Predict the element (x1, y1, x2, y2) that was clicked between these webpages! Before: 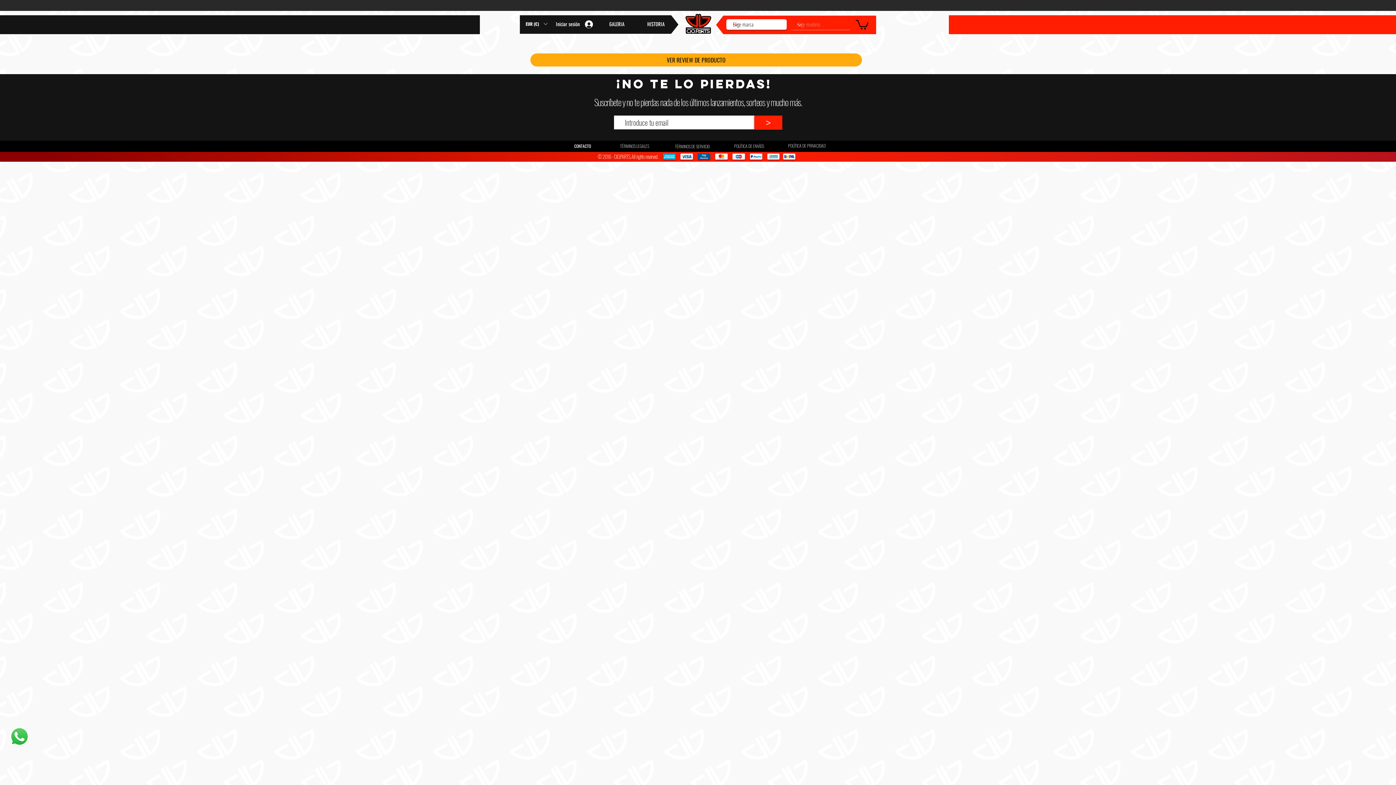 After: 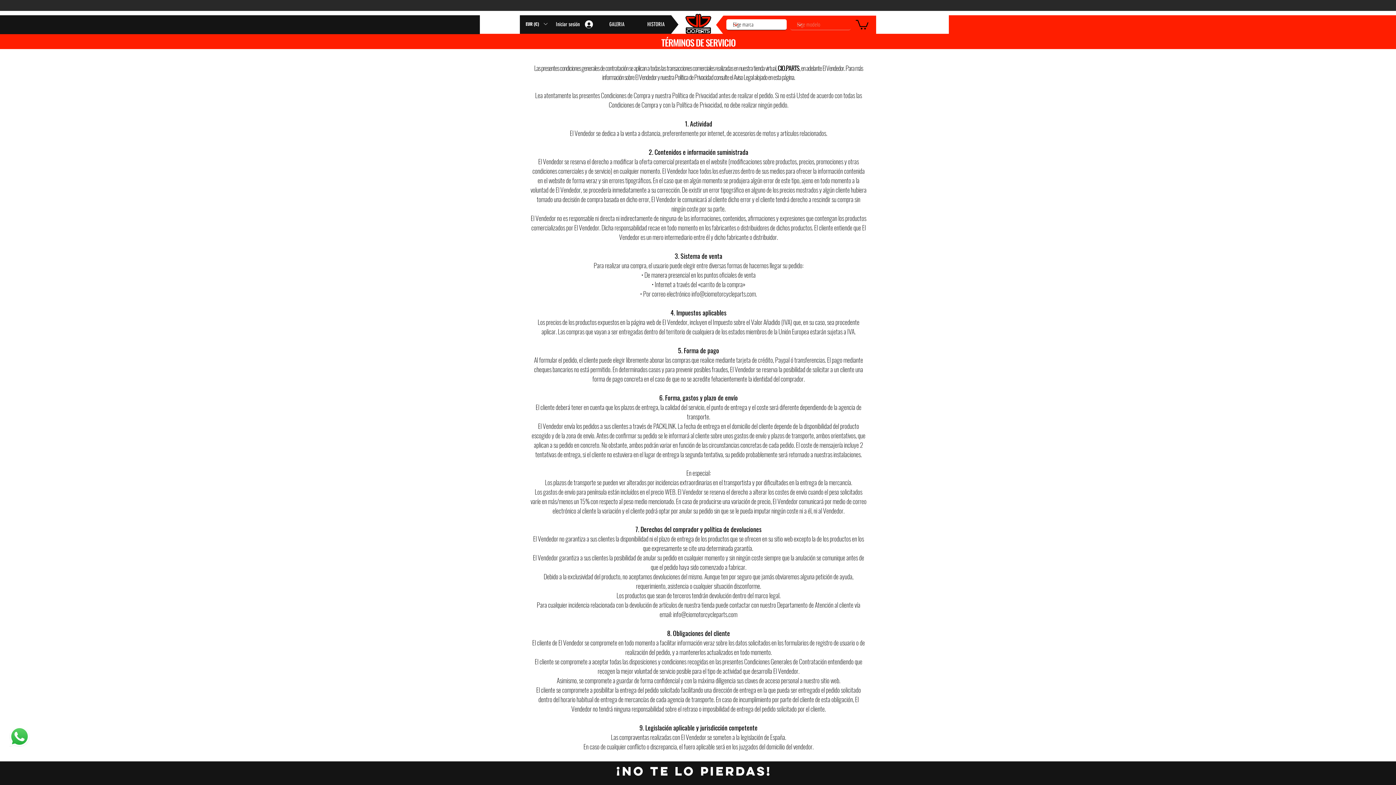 Action: label: TÉRMINOS DE SERVICIO bbox: (663, 141, 721, 151)